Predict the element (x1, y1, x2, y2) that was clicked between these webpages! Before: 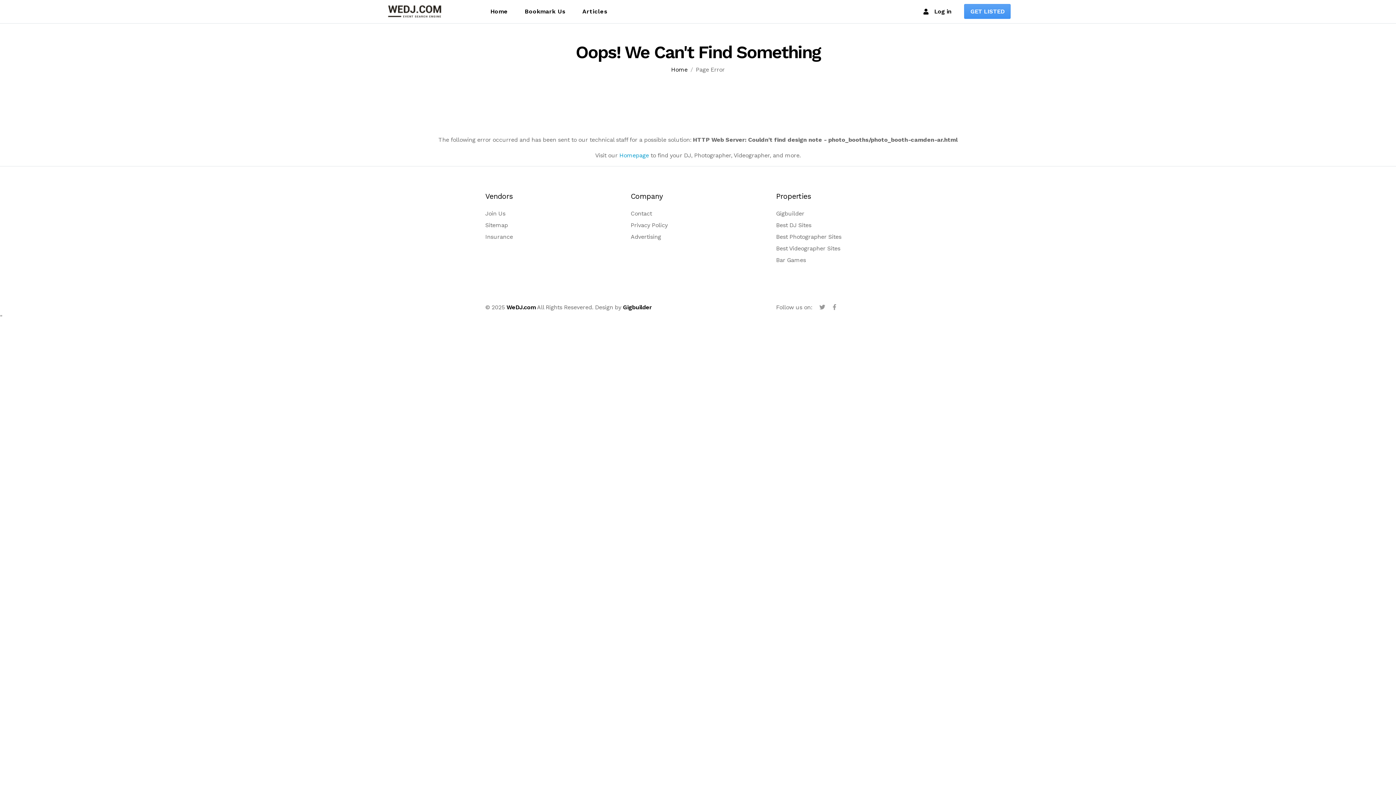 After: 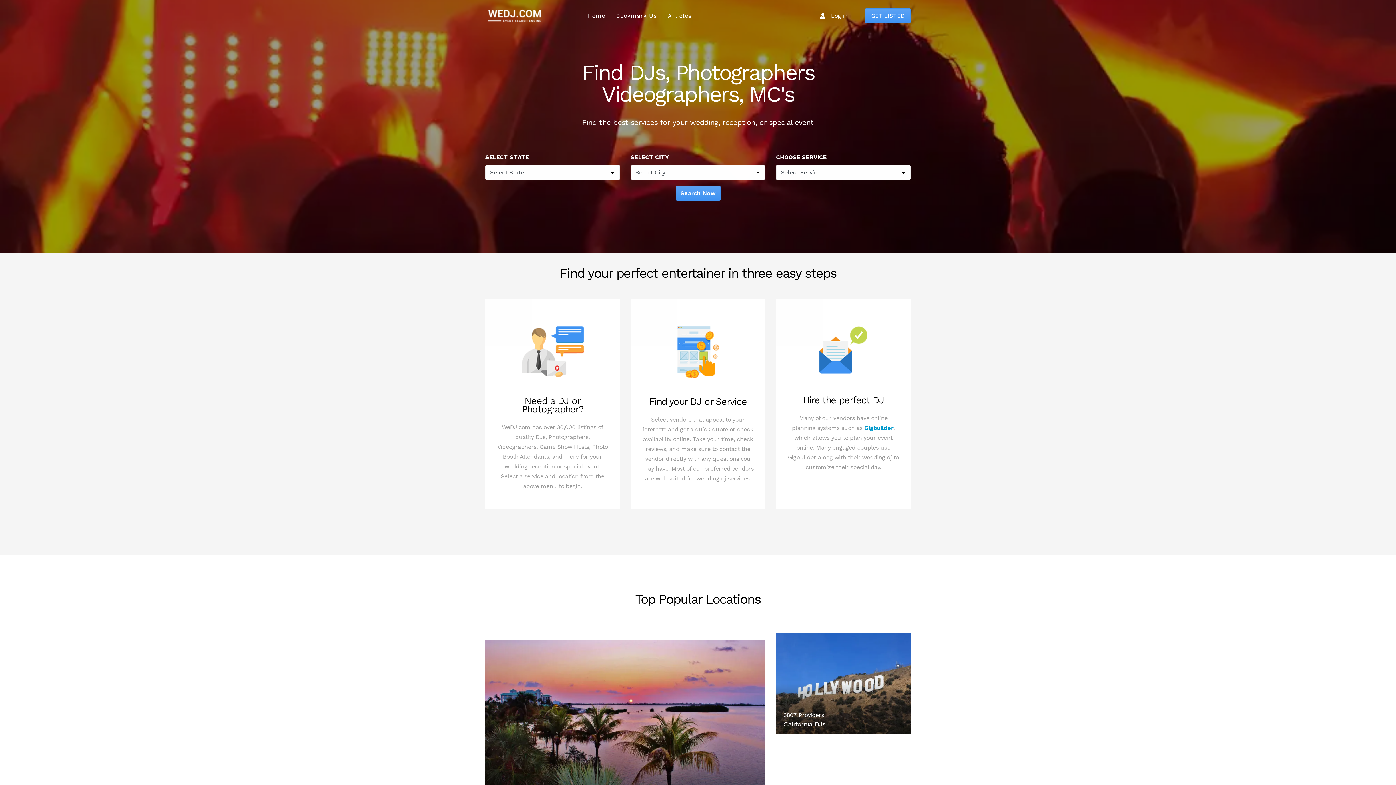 Action: label: Home bbox: (487, 3, 510, 19)